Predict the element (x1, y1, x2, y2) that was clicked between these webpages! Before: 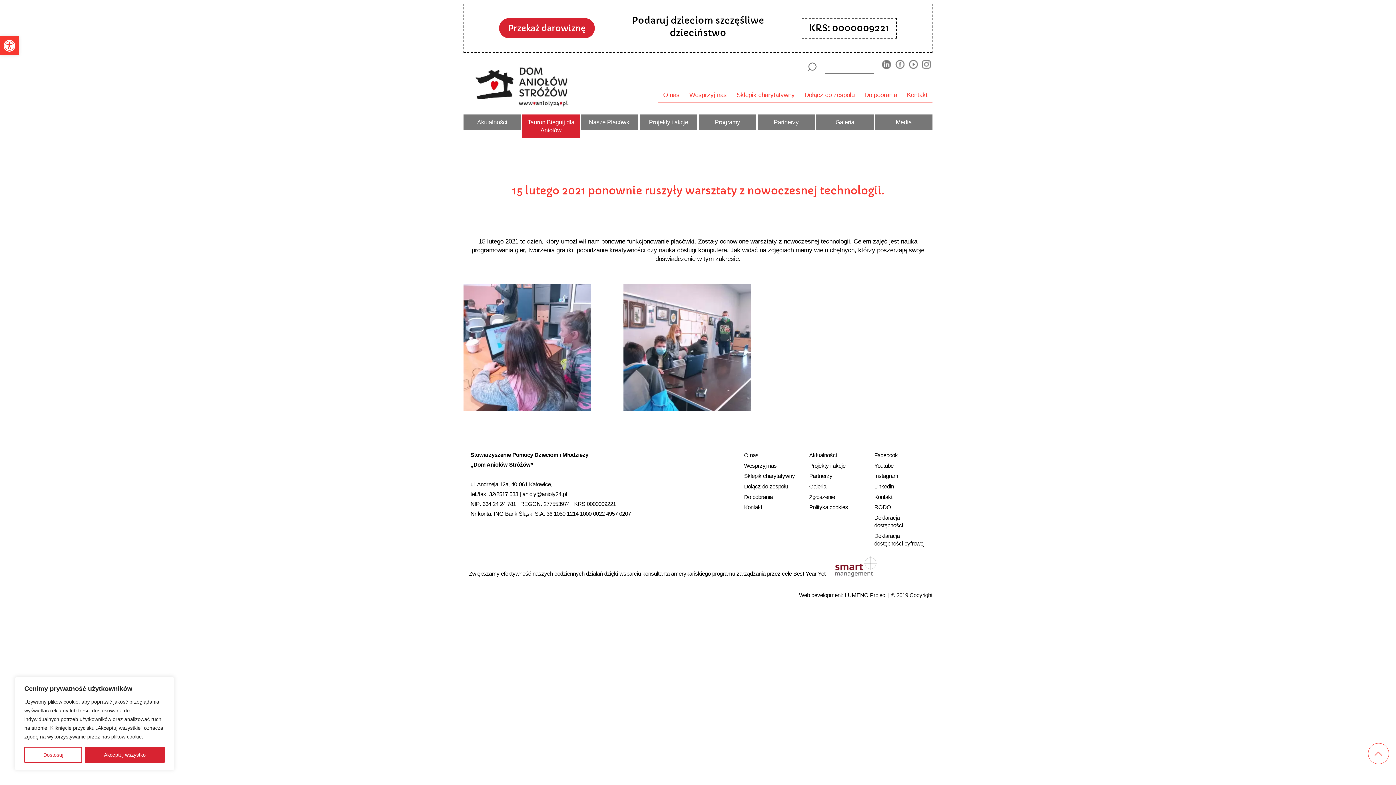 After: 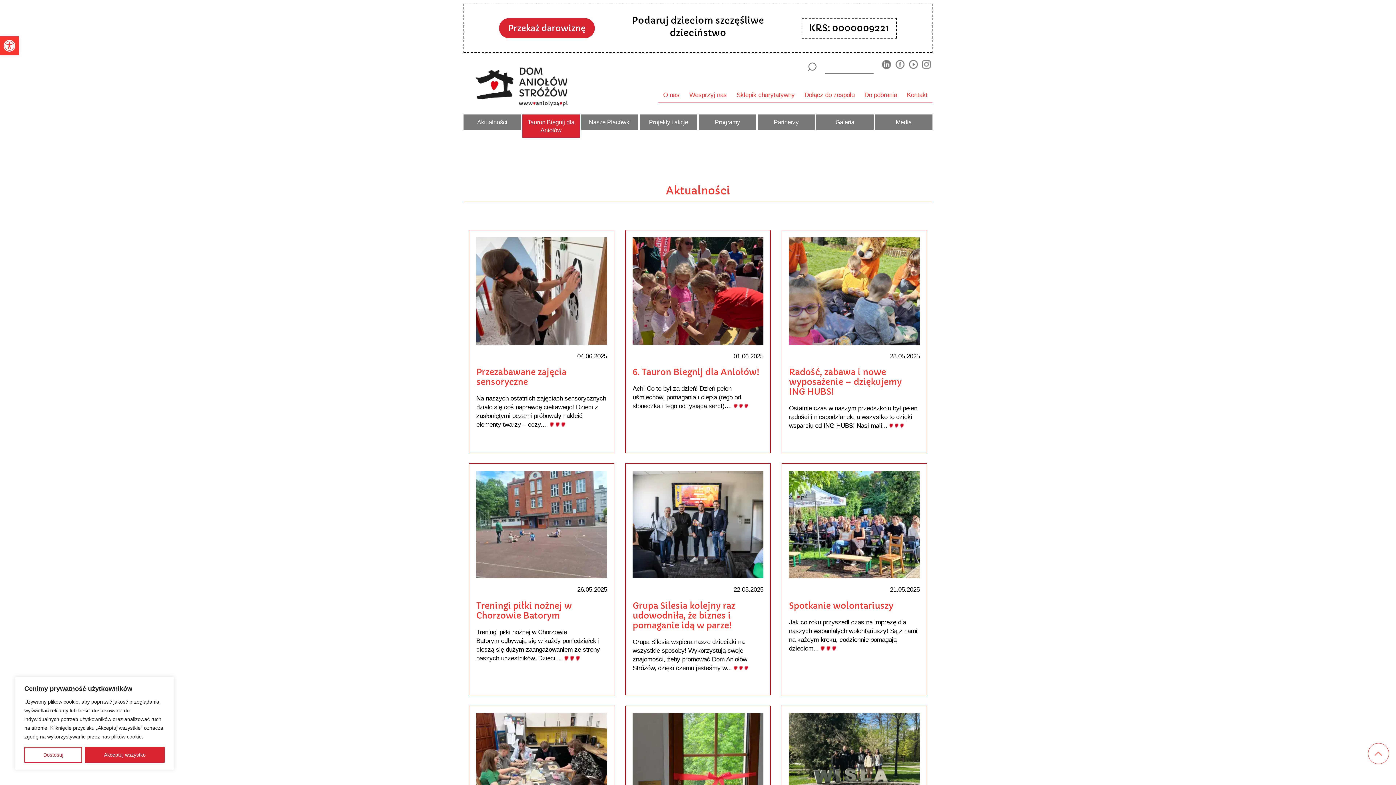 Action: bbox: (809, 452, 837, 458) label: Aktualności